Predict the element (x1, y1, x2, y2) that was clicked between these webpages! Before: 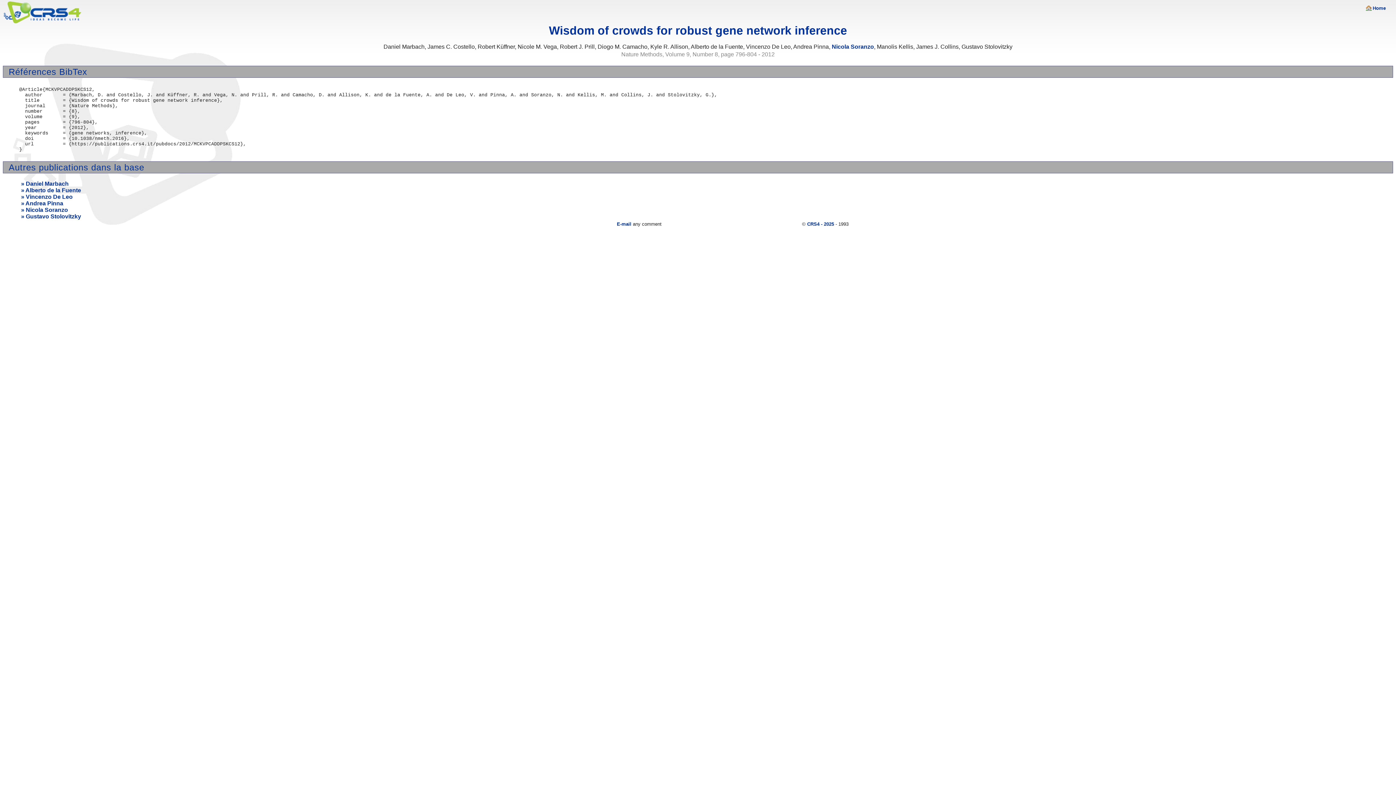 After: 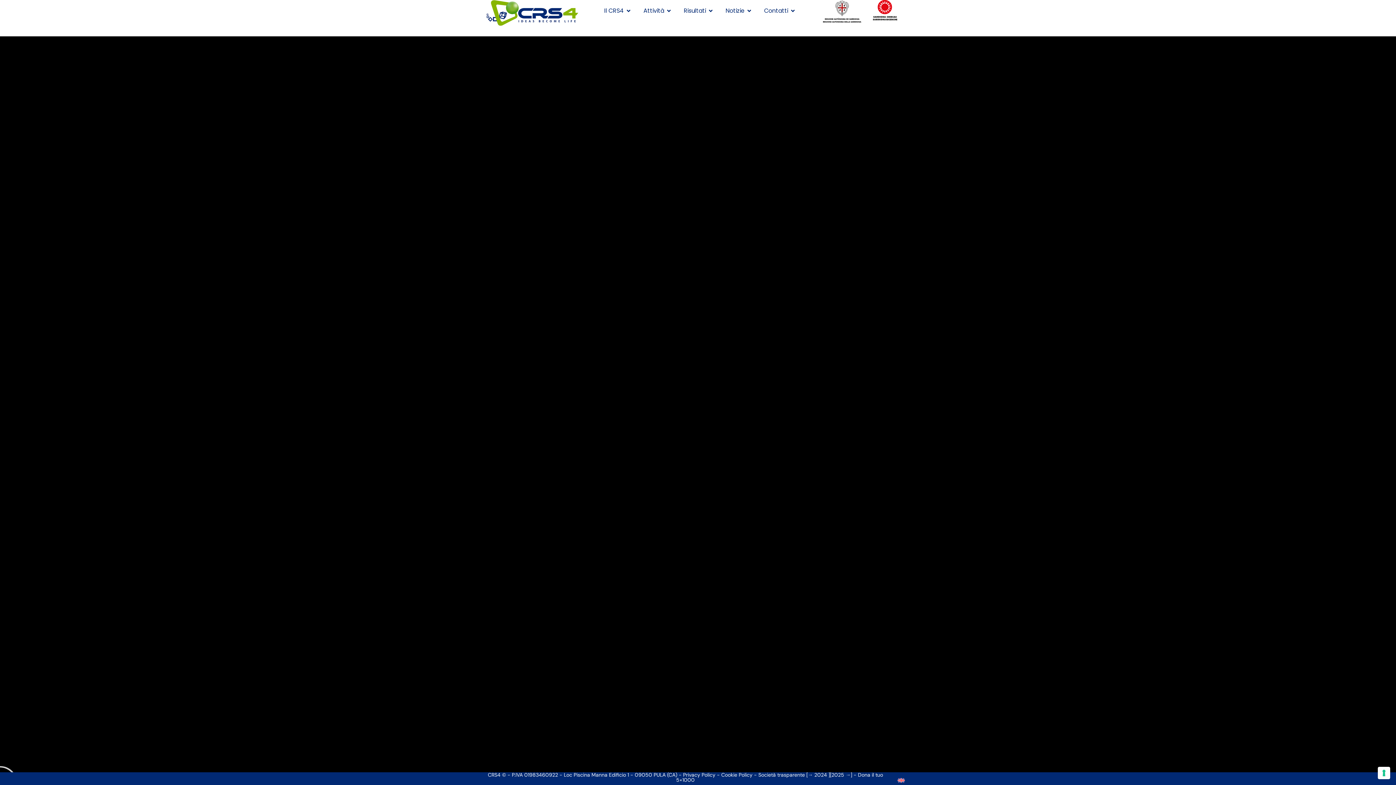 Action: label: CRS4 - 2025  bbox: (807, 221, 835, 226)